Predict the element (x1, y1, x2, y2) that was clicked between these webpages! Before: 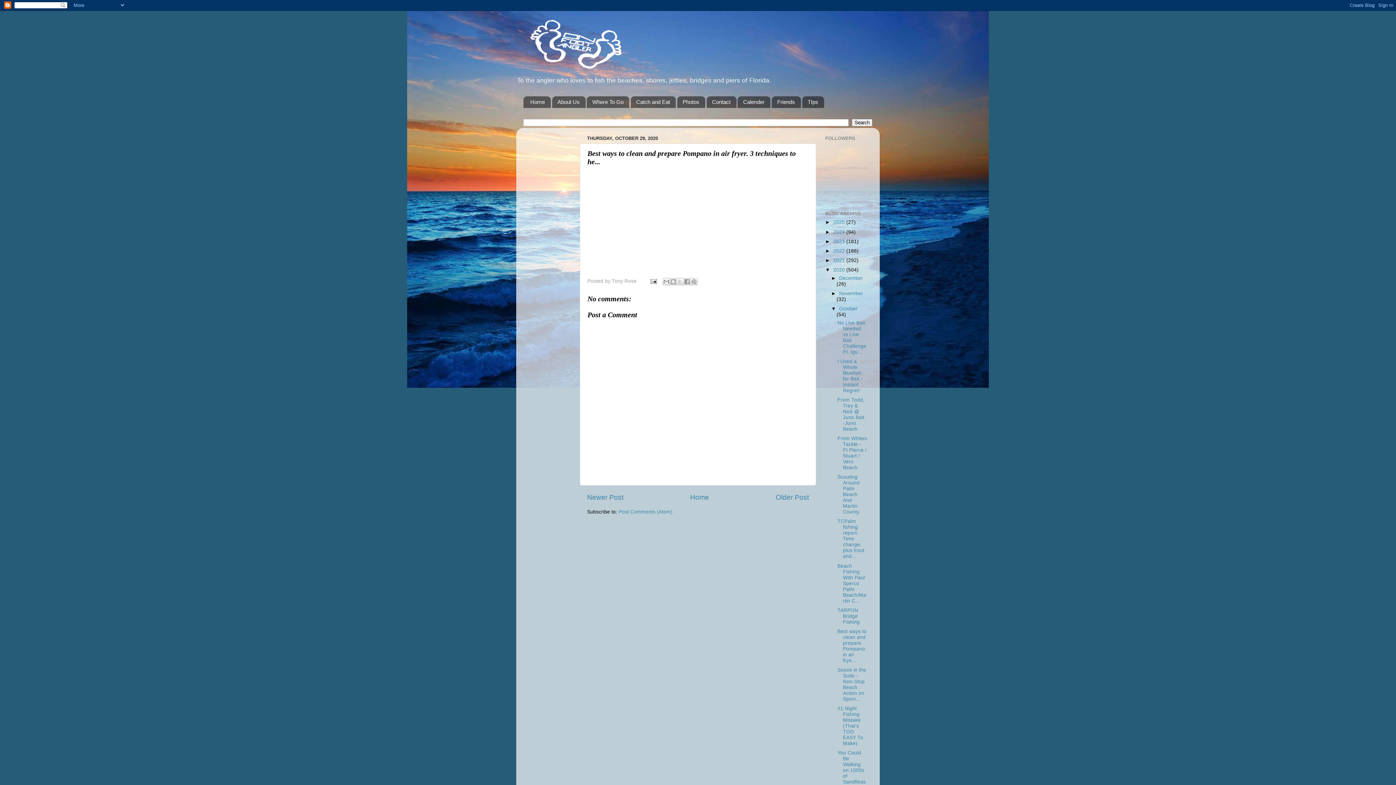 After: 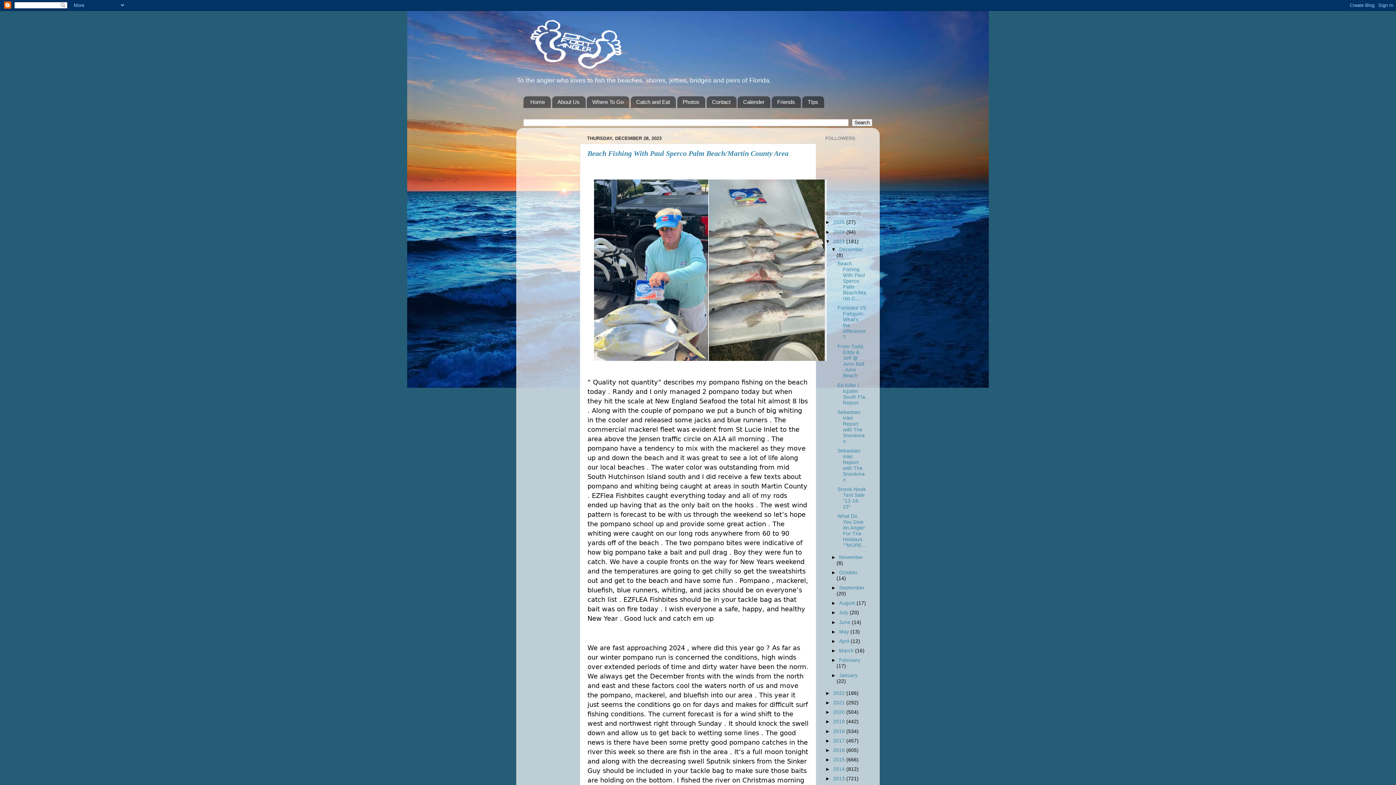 Action: label: 2023  bbox: (833, 238, 846, 244)